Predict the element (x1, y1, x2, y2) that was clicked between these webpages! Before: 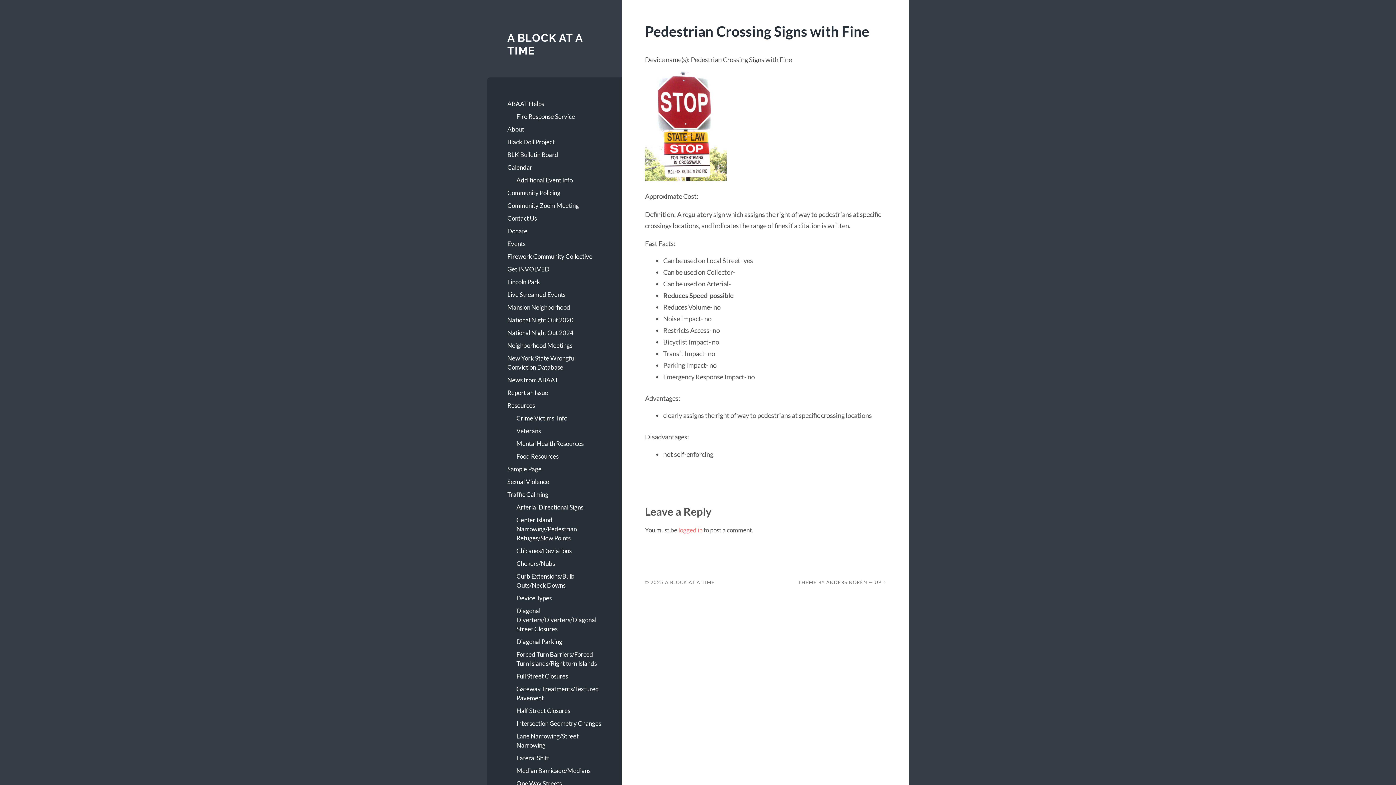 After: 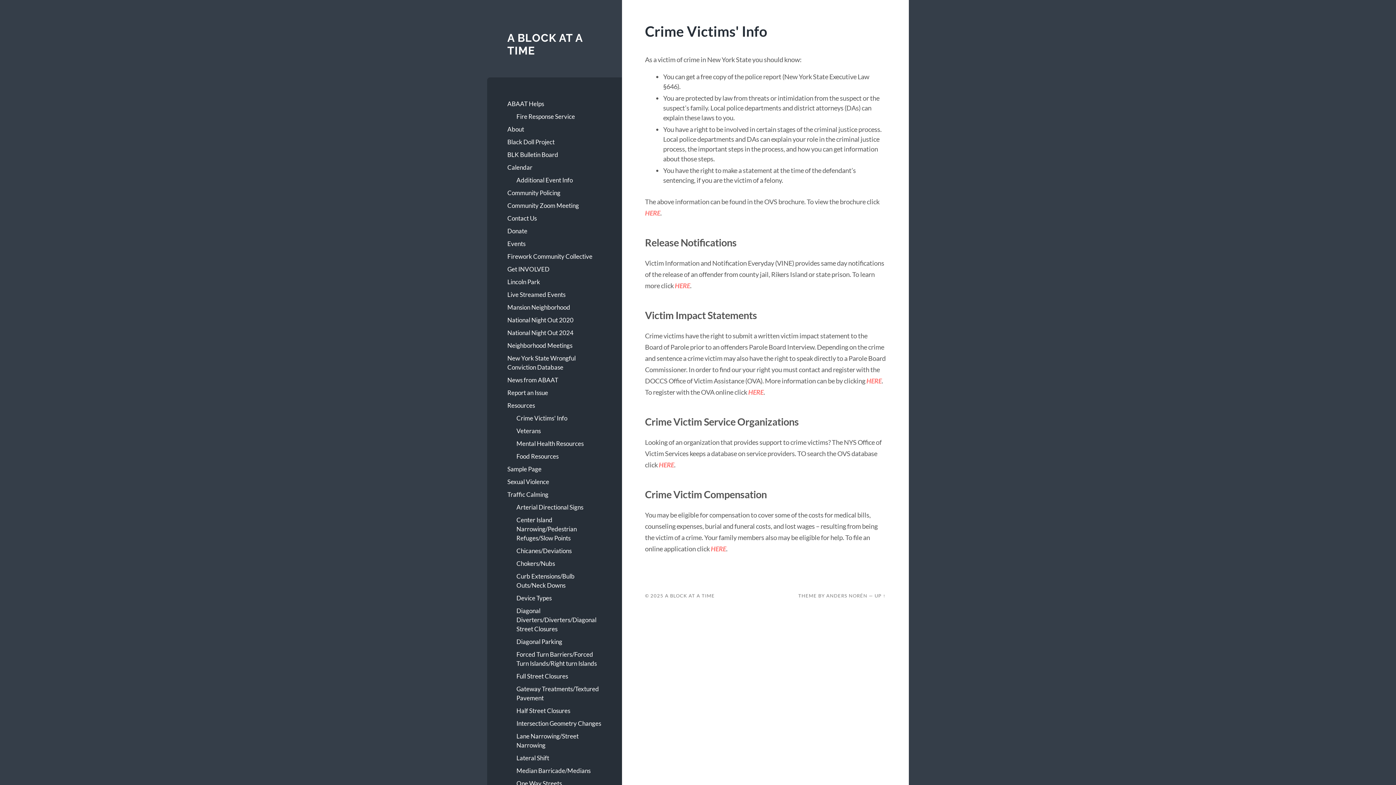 Action: bbox: (516, 412, 602, 424) label: Crime Victims' Info